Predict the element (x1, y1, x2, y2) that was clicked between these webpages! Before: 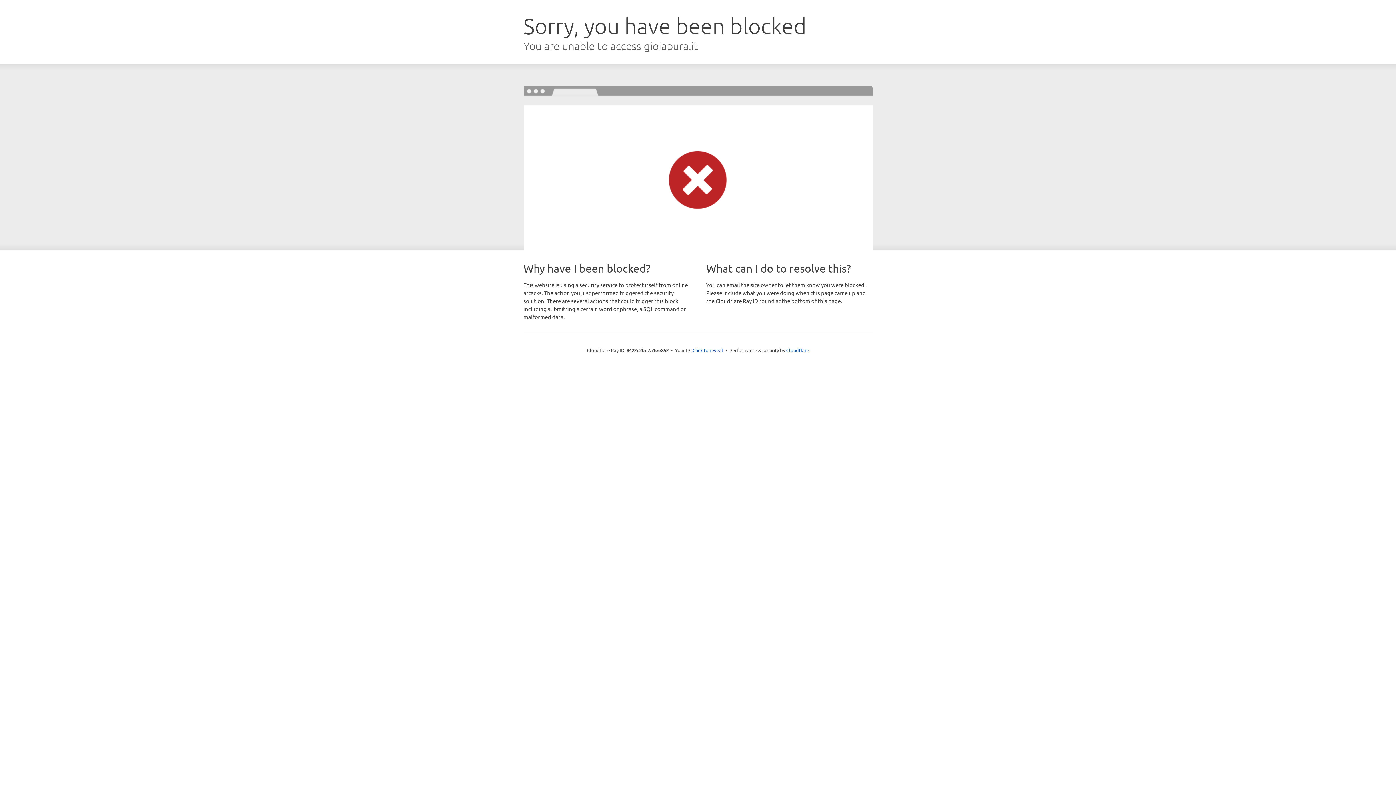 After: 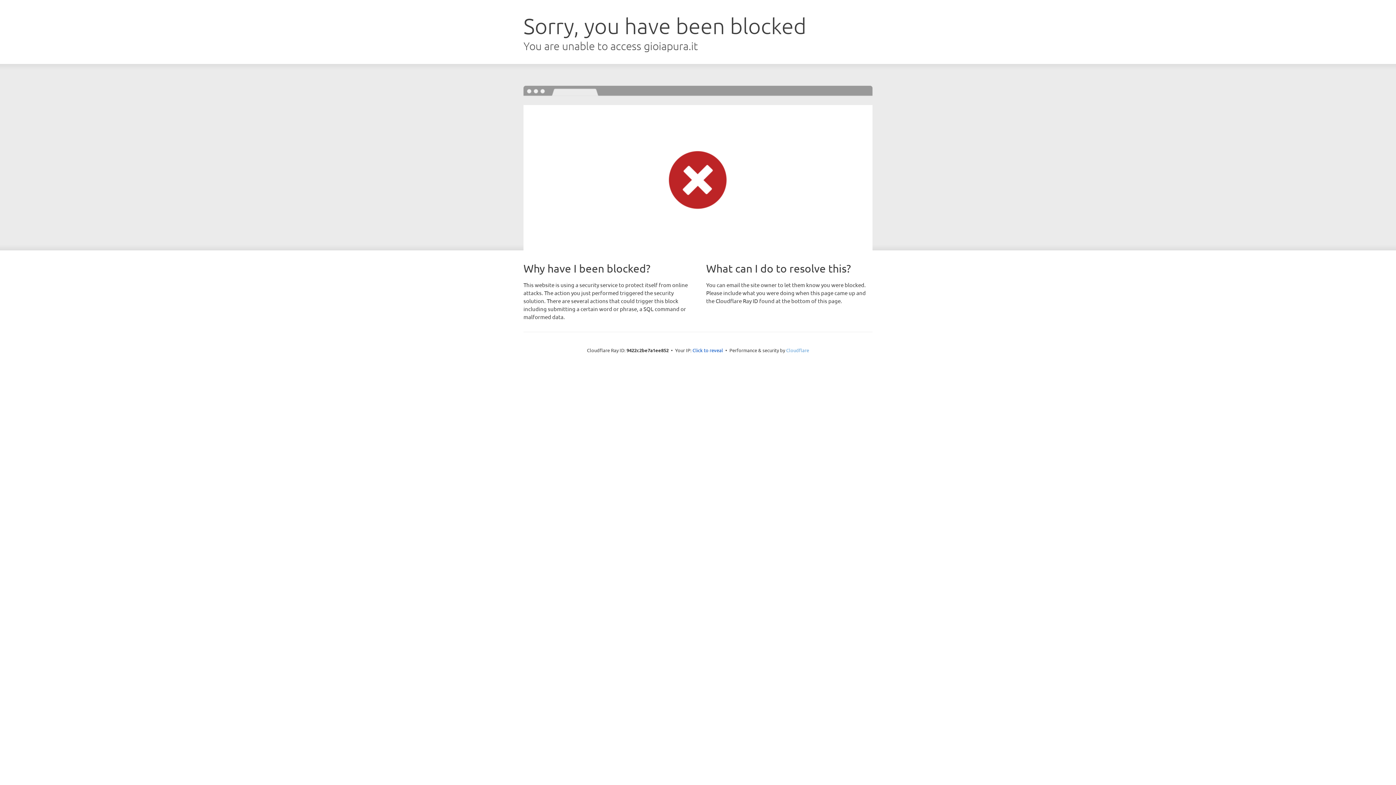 Action: bbox: (786, 347, 809, 353) label: Cloudflare